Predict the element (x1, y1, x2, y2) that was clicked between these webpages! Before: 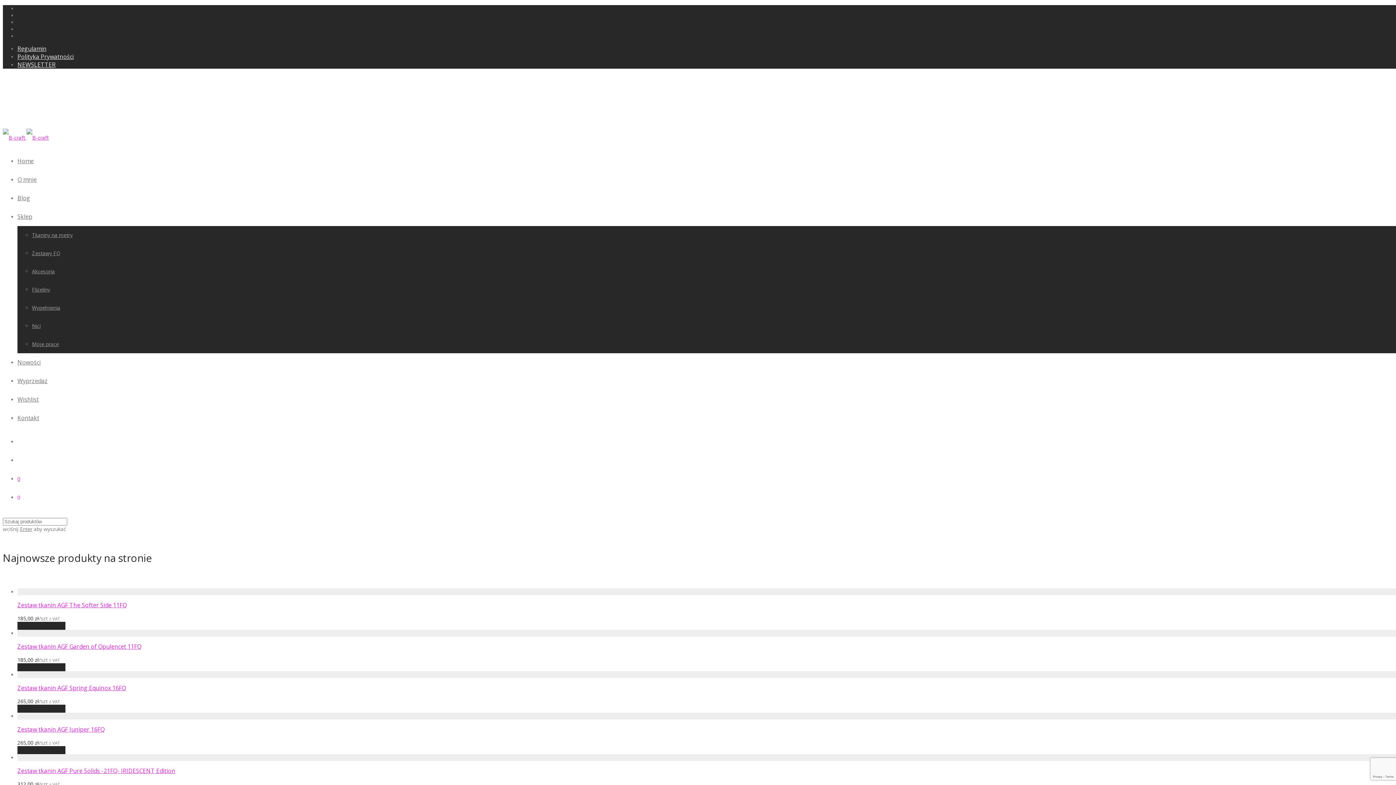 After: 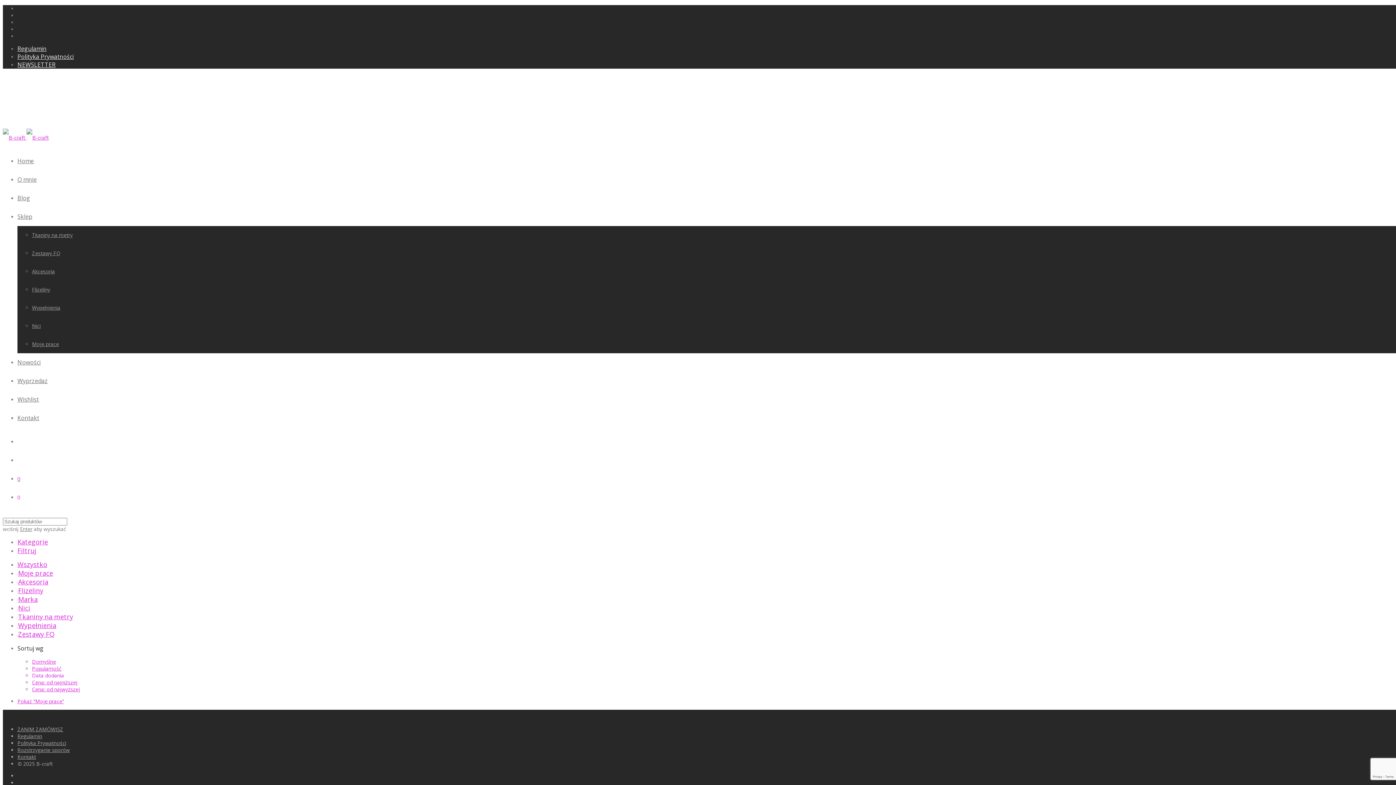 Action: label: Moje prace bbox: (32, 340, 58, 347)